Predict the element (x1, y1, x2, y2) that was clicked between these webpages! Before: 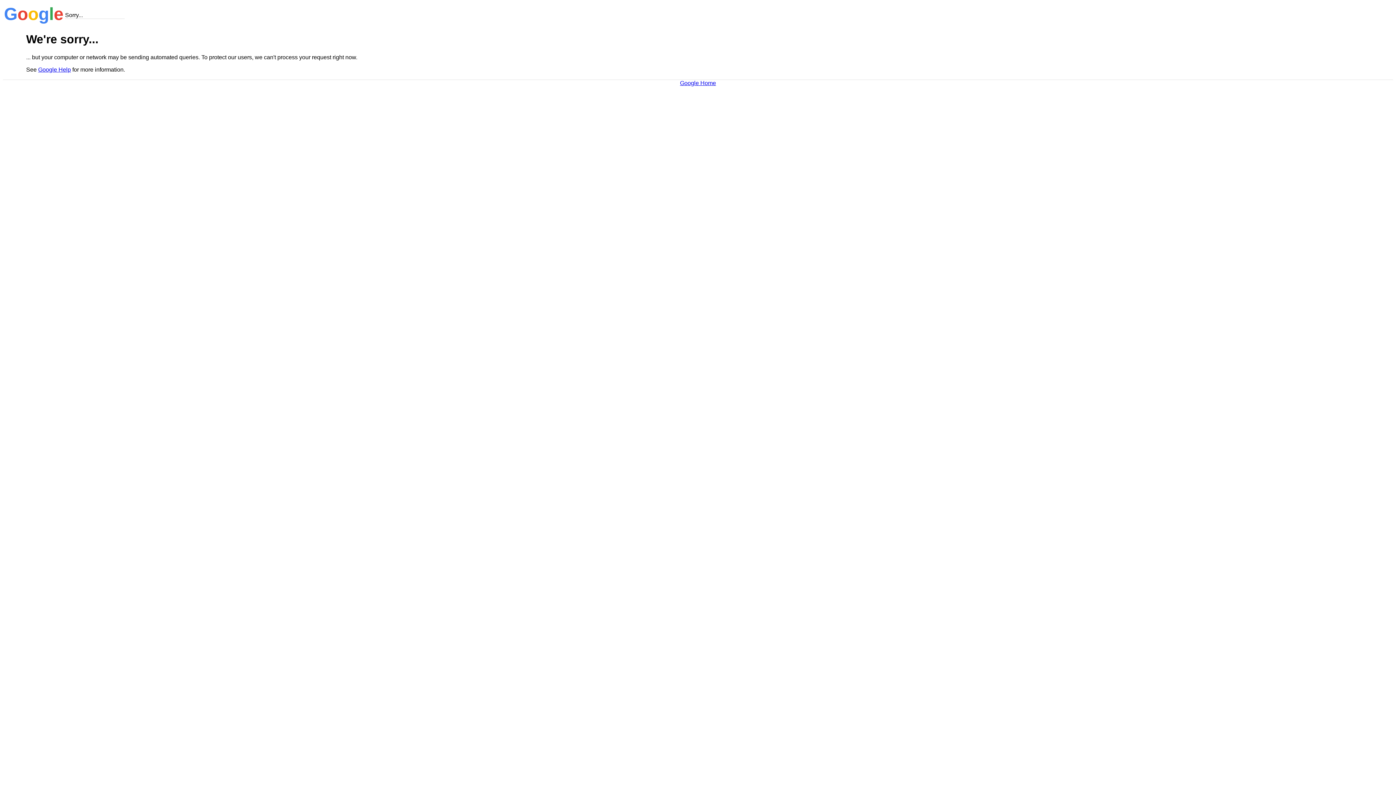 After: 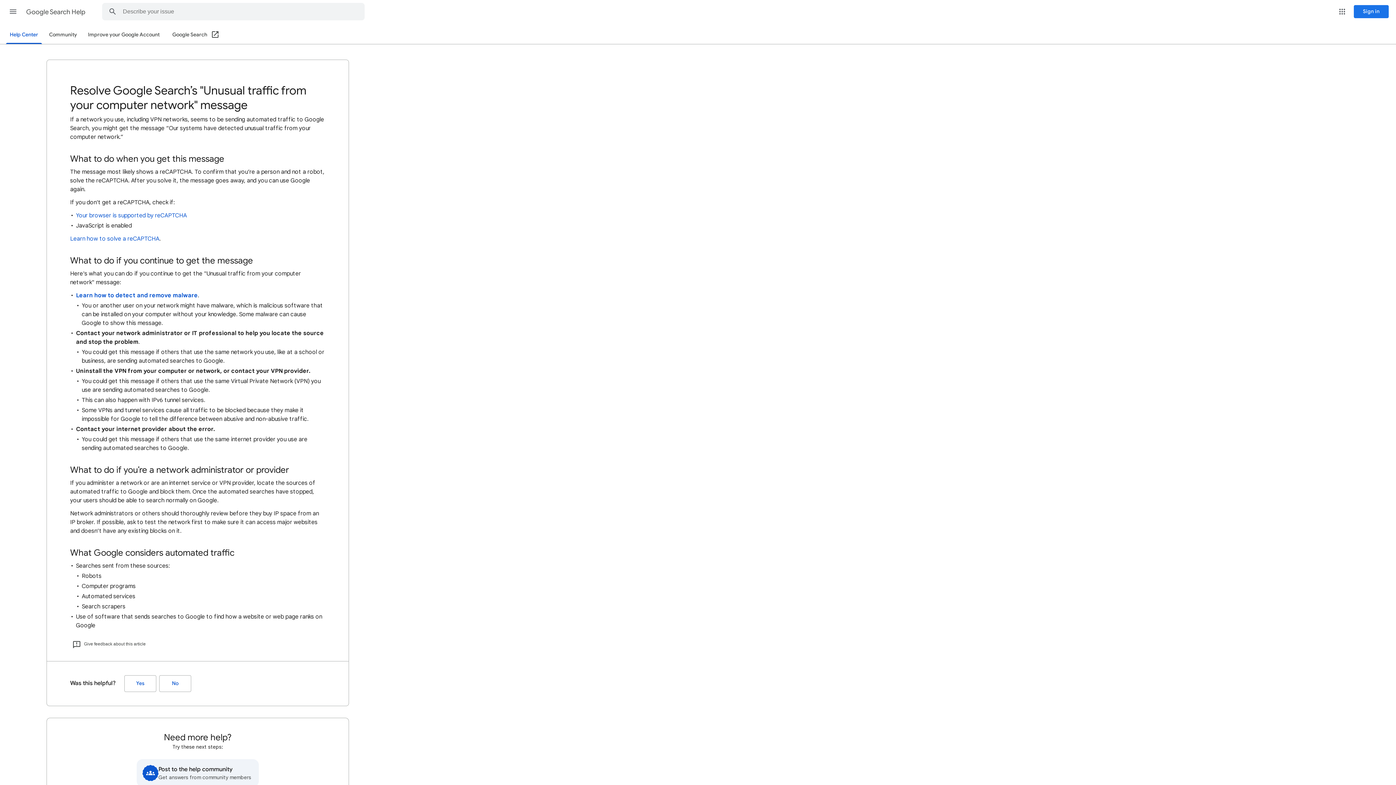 Action: label: Google Help bbox: (38, 66, 70, 72)